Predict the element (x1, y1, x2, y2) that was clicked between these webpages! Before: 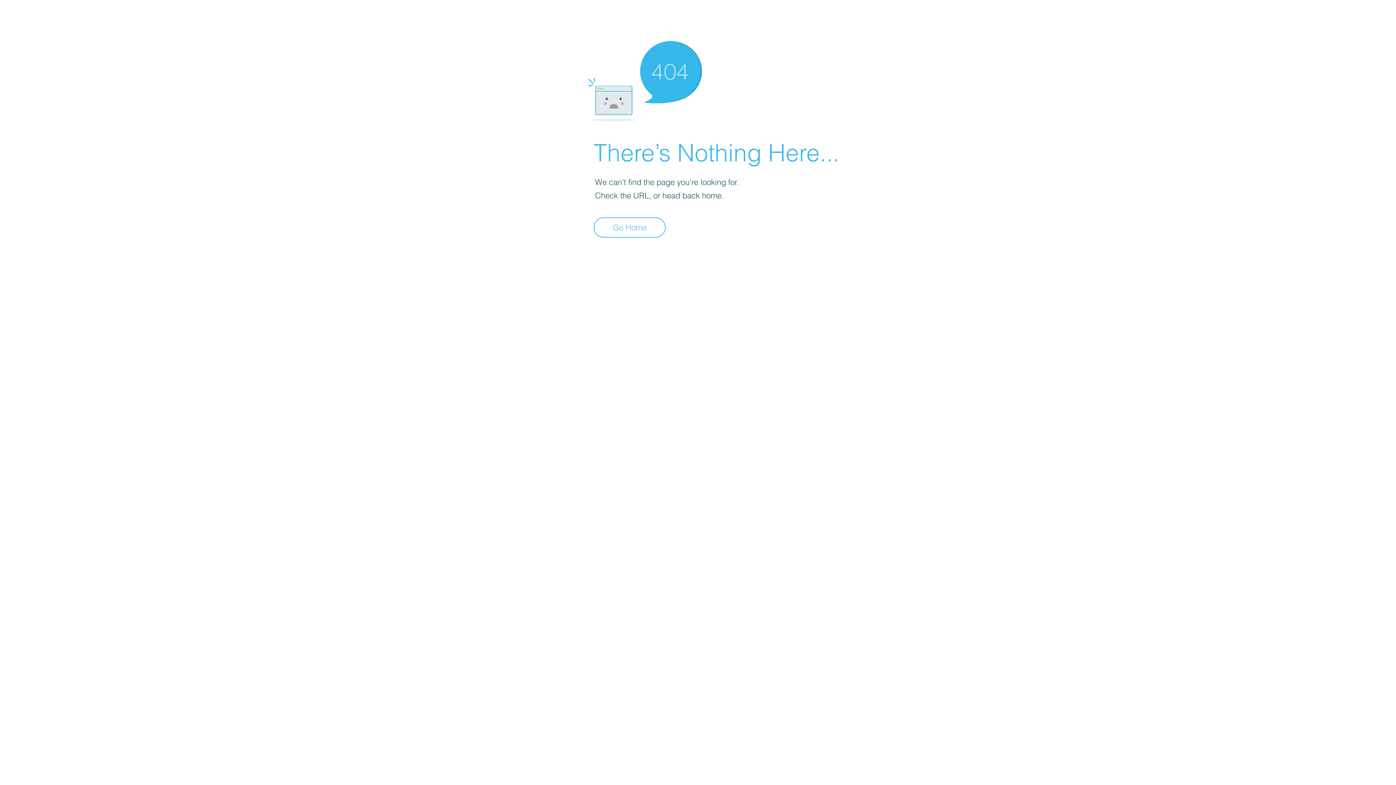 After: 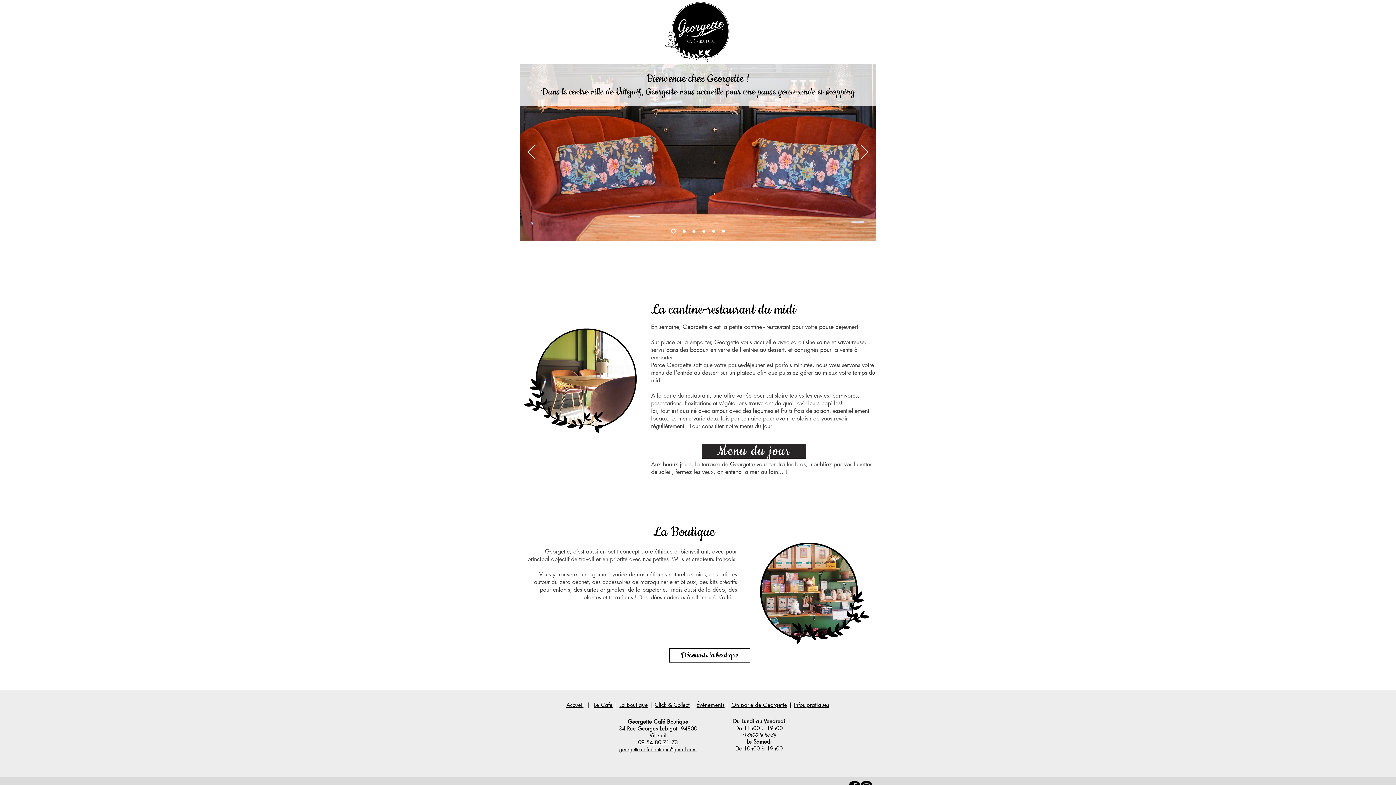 Action: label: Go Home bbox: (593, 217, 665, 237)